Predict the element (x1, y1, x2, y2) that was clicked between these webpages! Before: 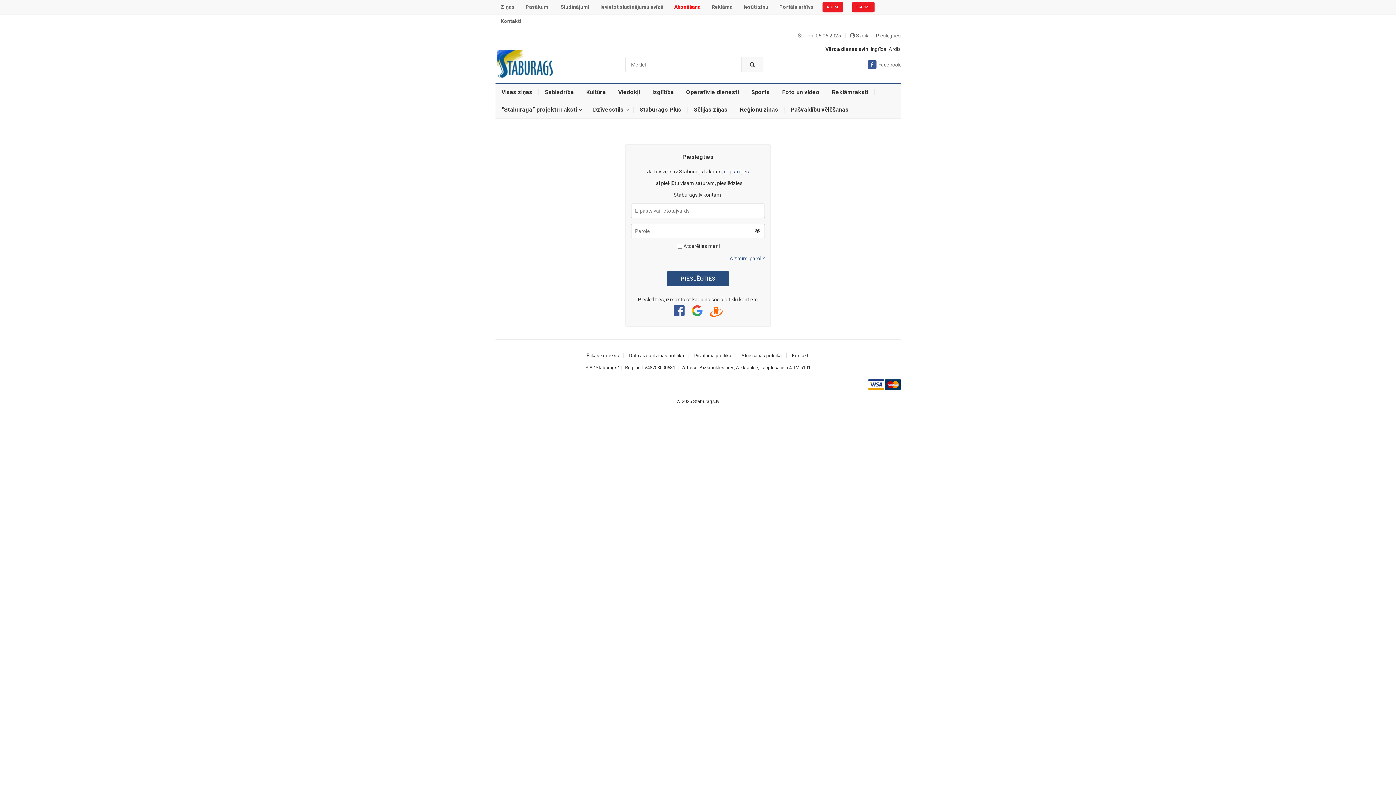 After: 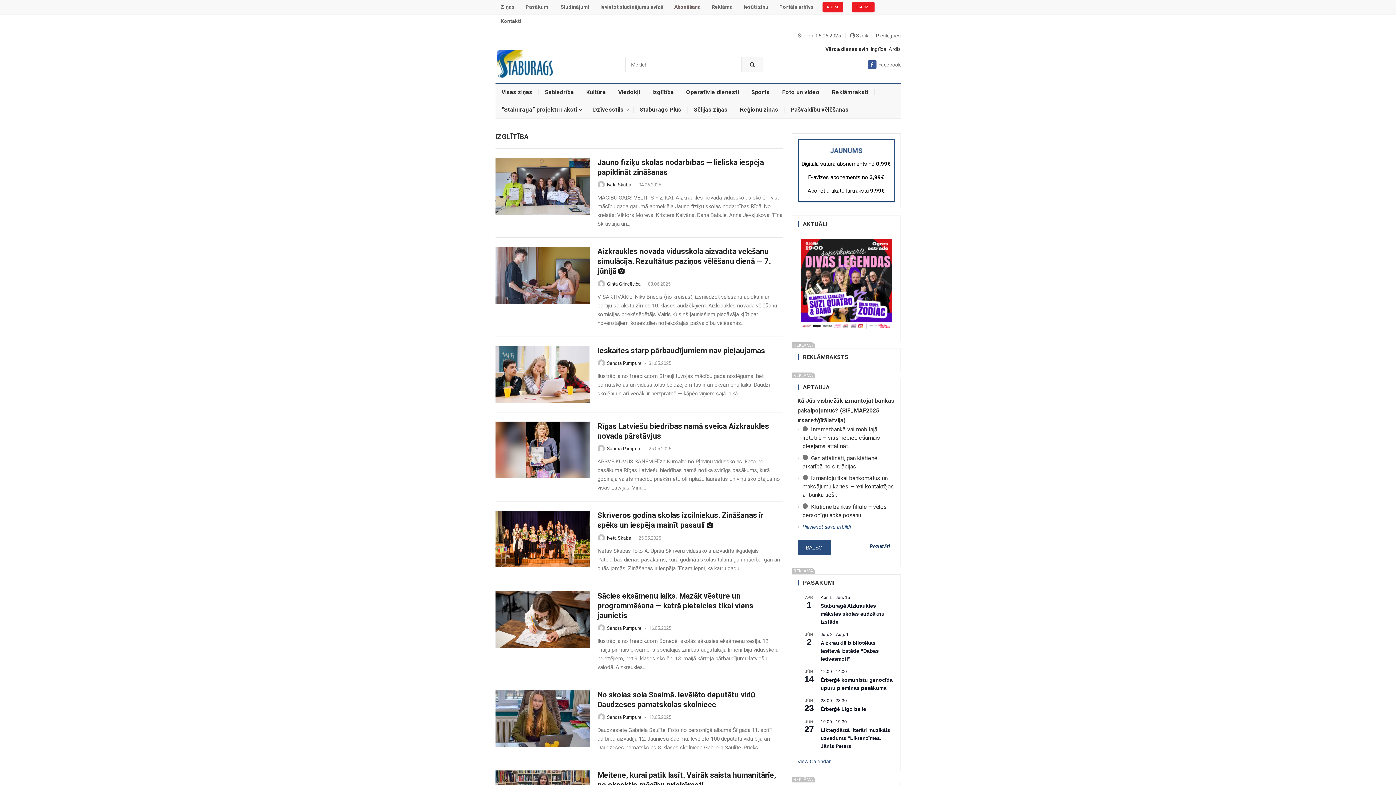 Action: label: Izglītība bbox: (646, 83, 680, 101)